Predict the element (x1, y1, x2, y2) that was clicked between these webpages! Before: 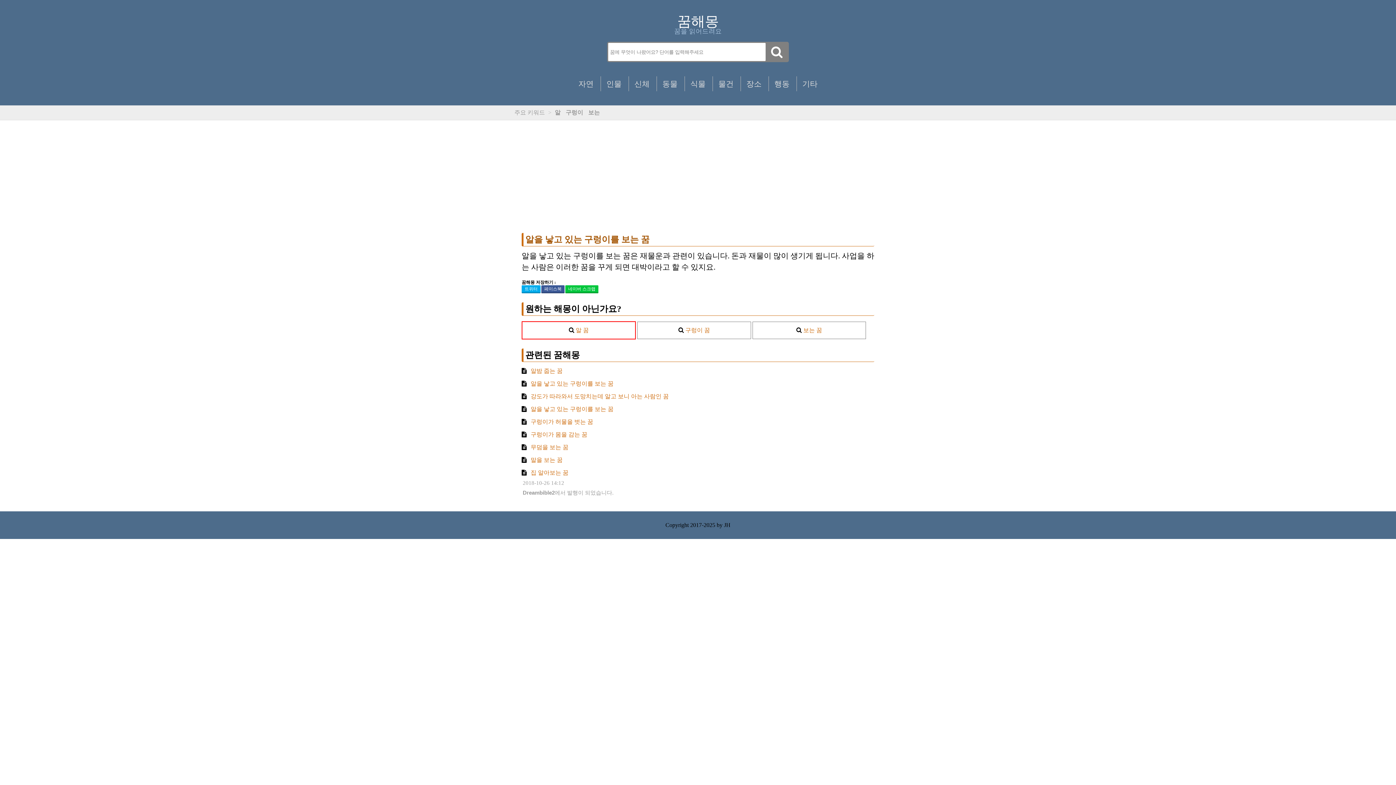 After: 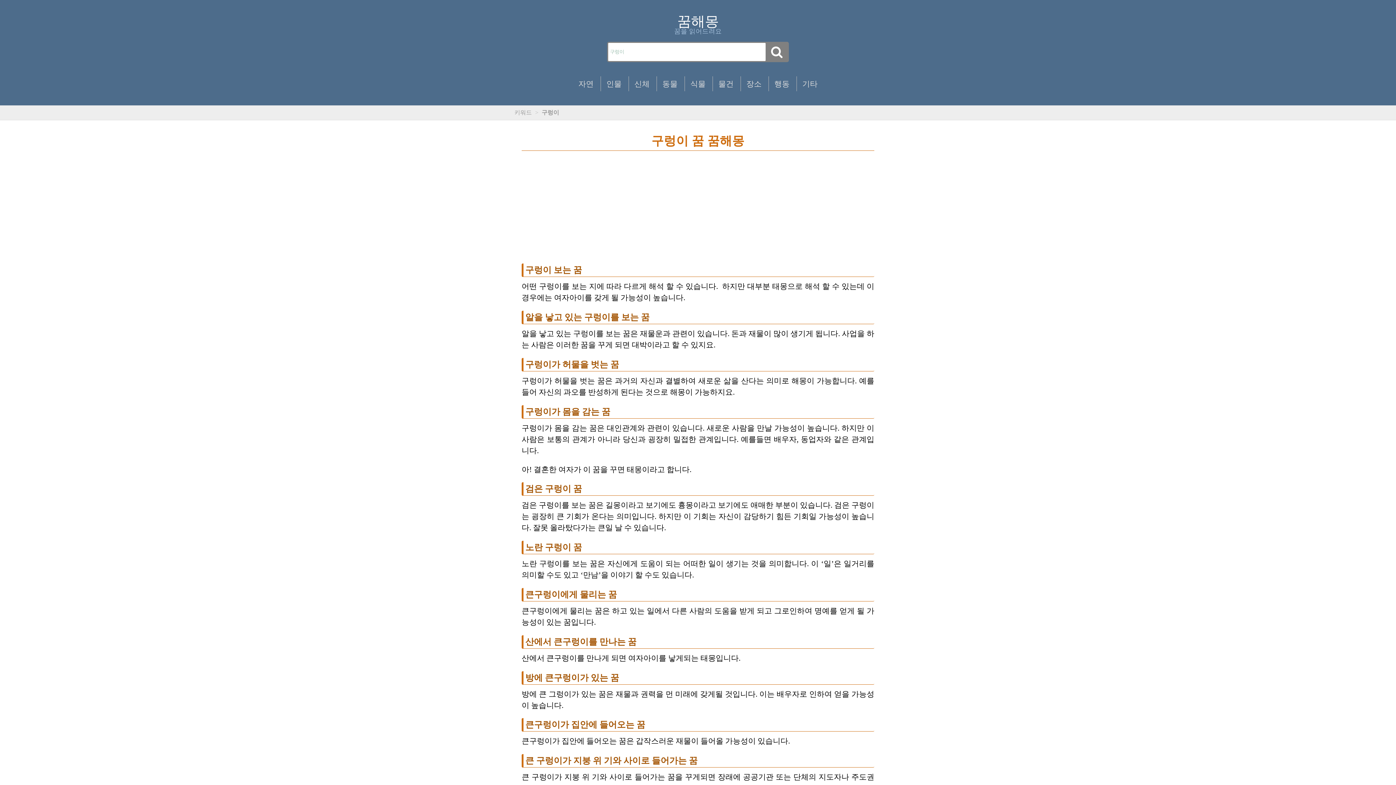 Action: label:  구렁이 꿈 bbox: (637, 327, 751, 333)